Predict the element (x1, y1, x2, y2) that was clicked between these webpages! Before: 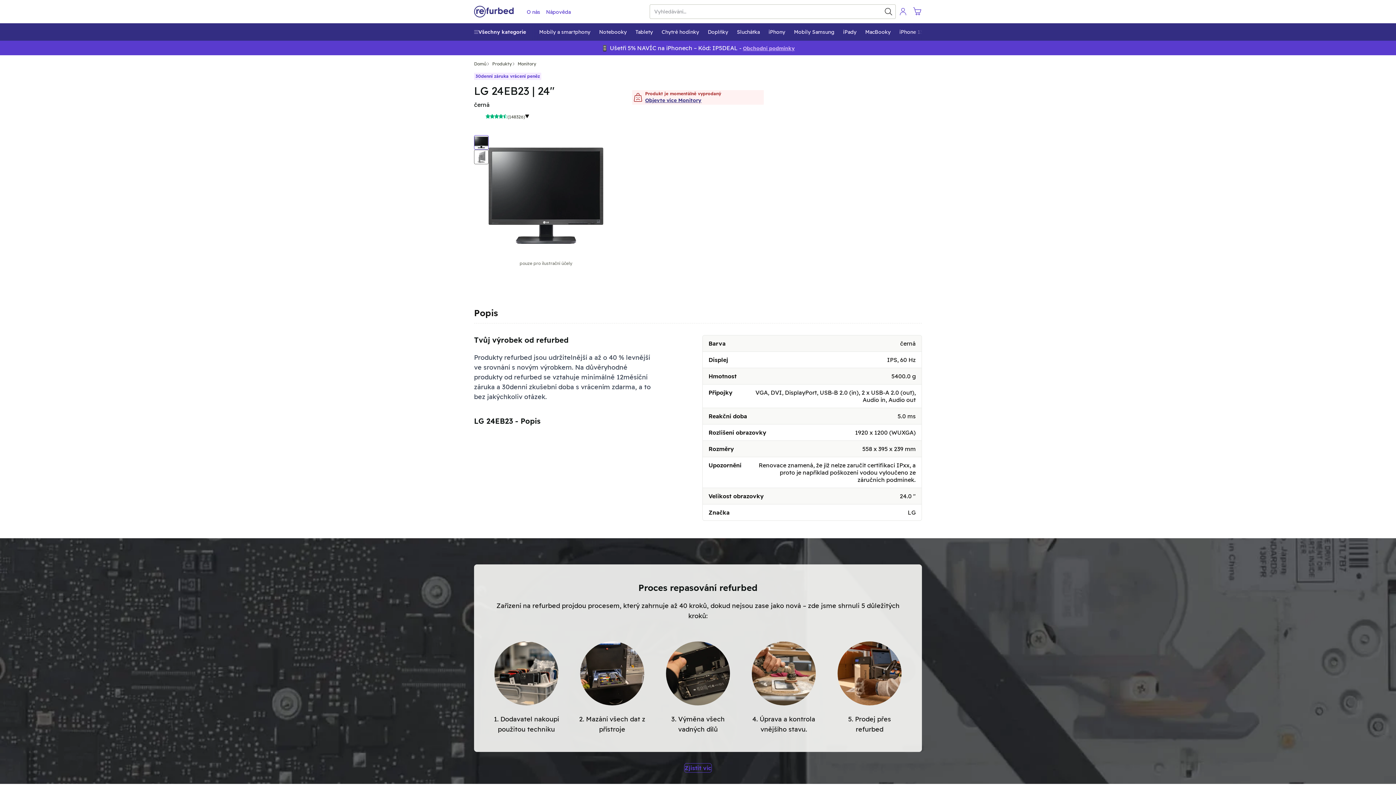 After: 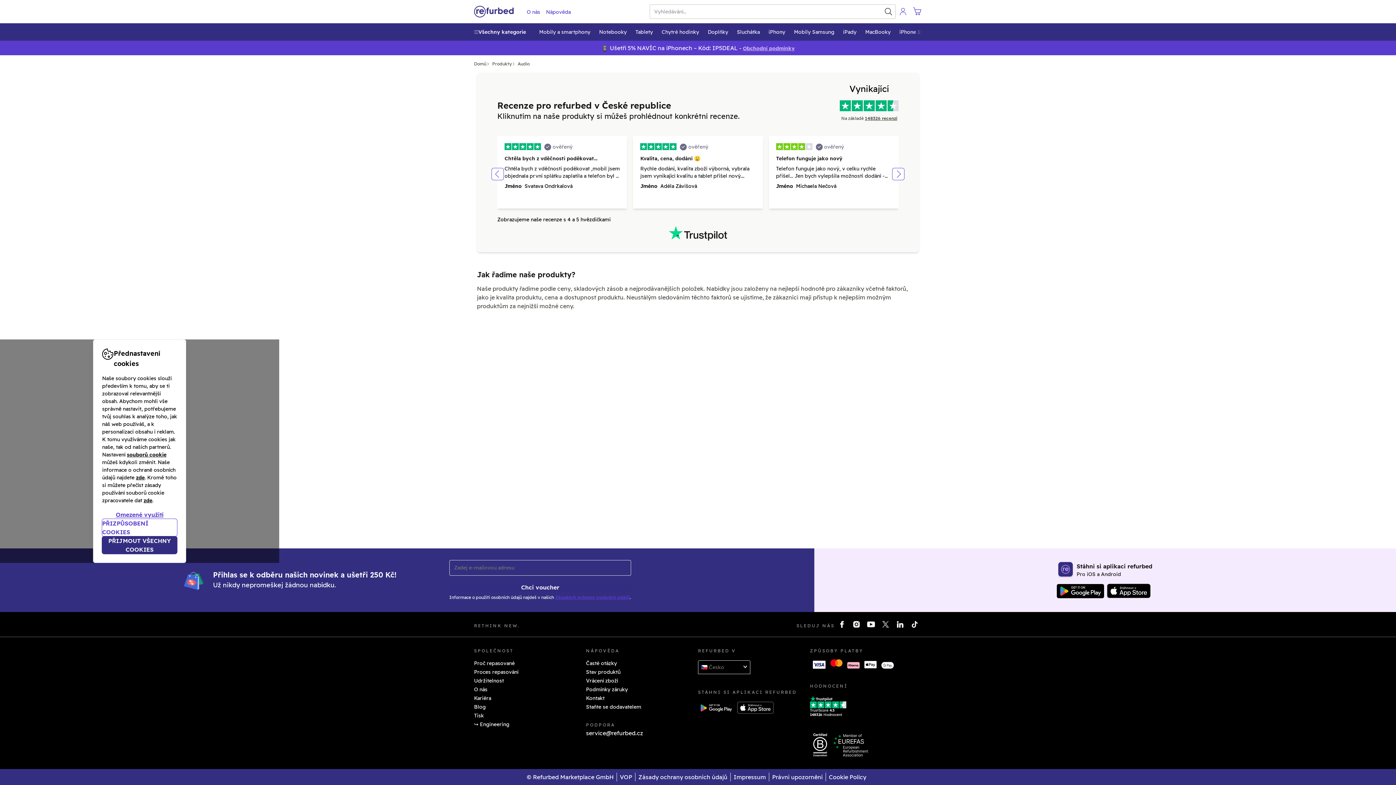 Action: bbox: (732, 24, 764, 40) label: Sluchátka